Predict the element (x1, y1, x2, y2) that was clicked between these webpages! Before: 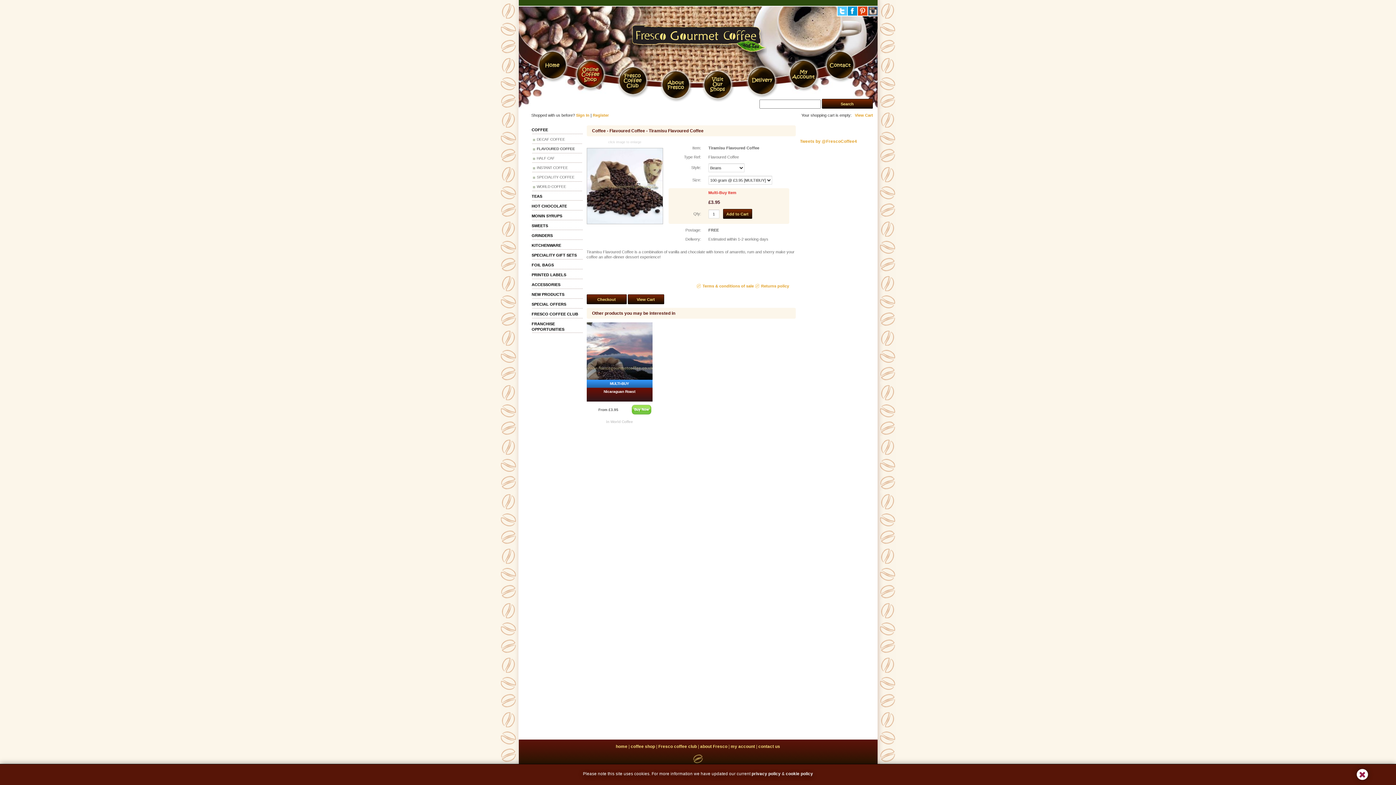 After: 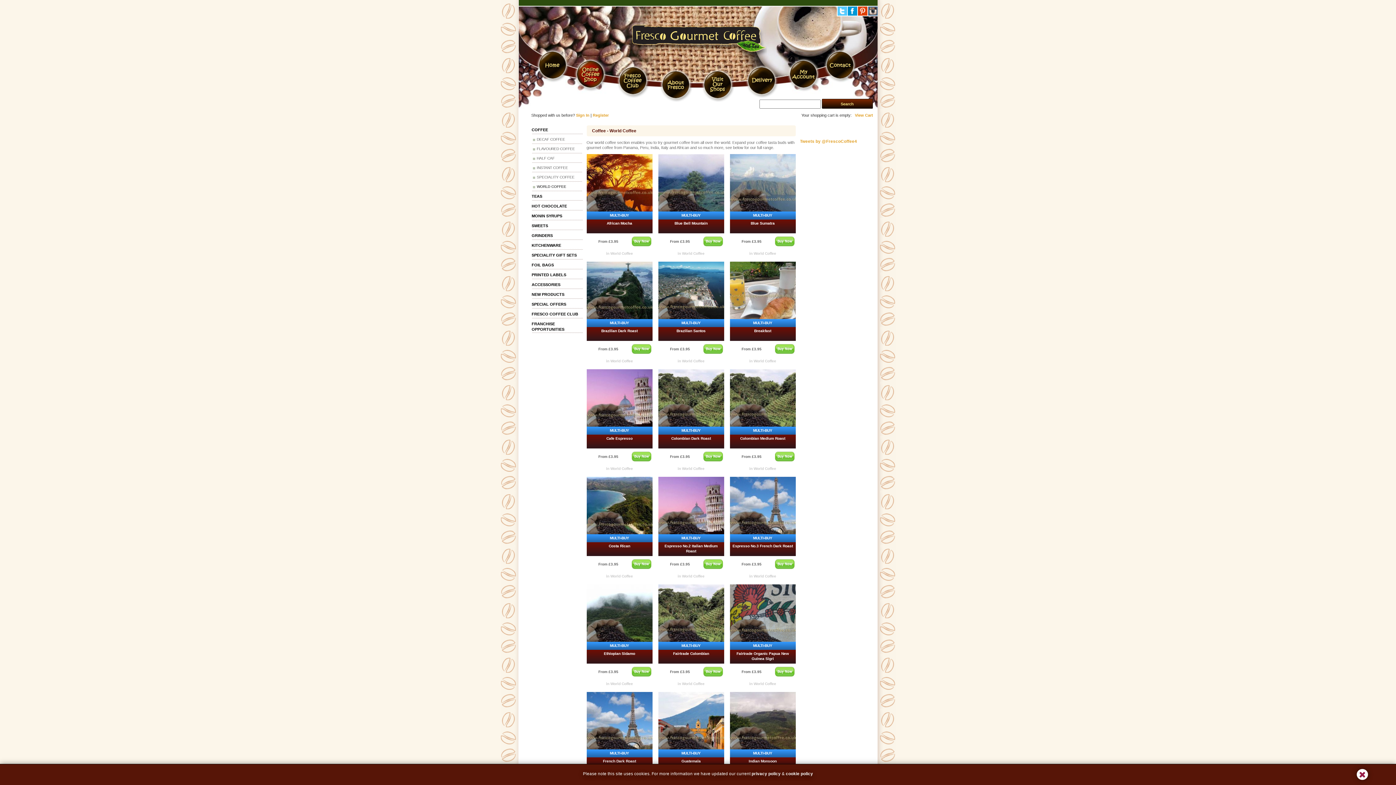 Action: bbox: (518, 182, 582, 191) label: WORLD COFFEE